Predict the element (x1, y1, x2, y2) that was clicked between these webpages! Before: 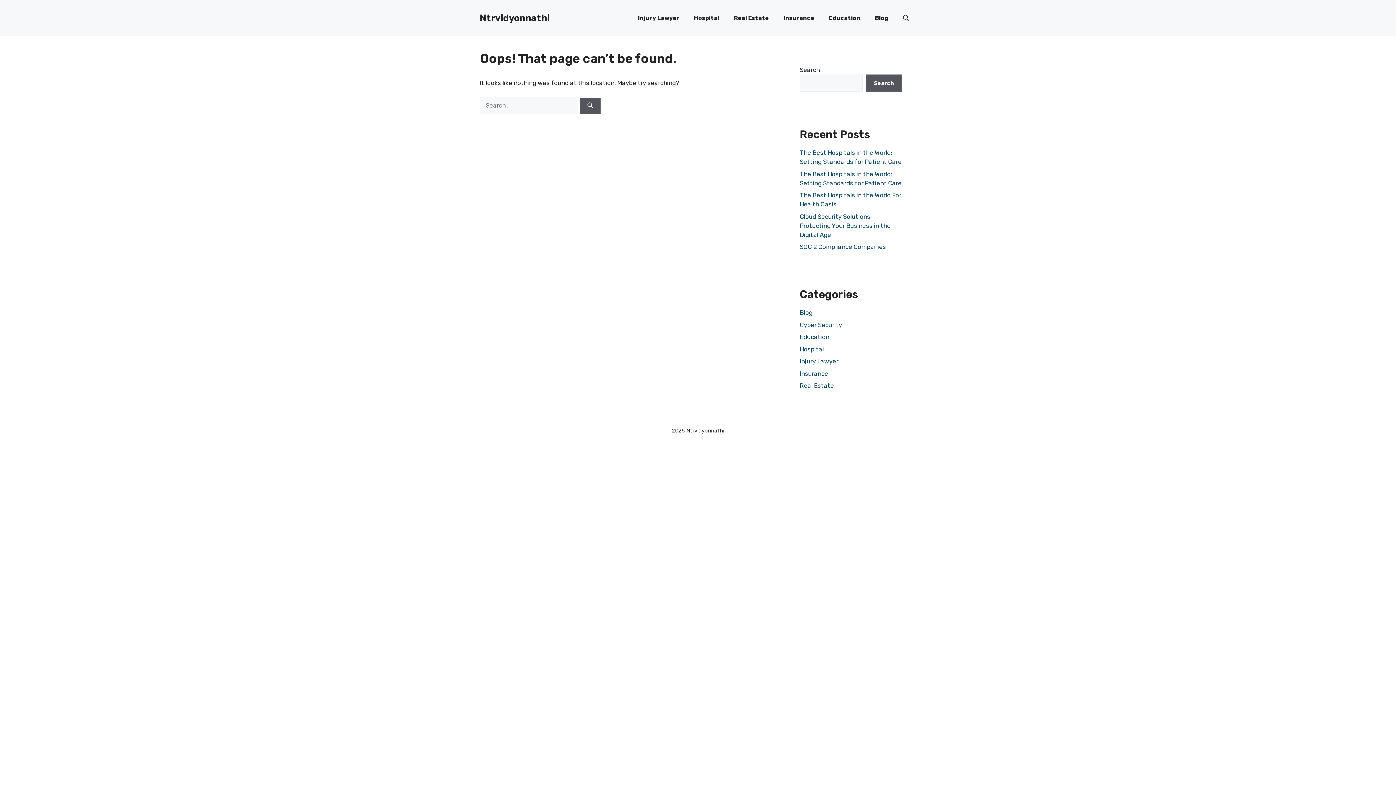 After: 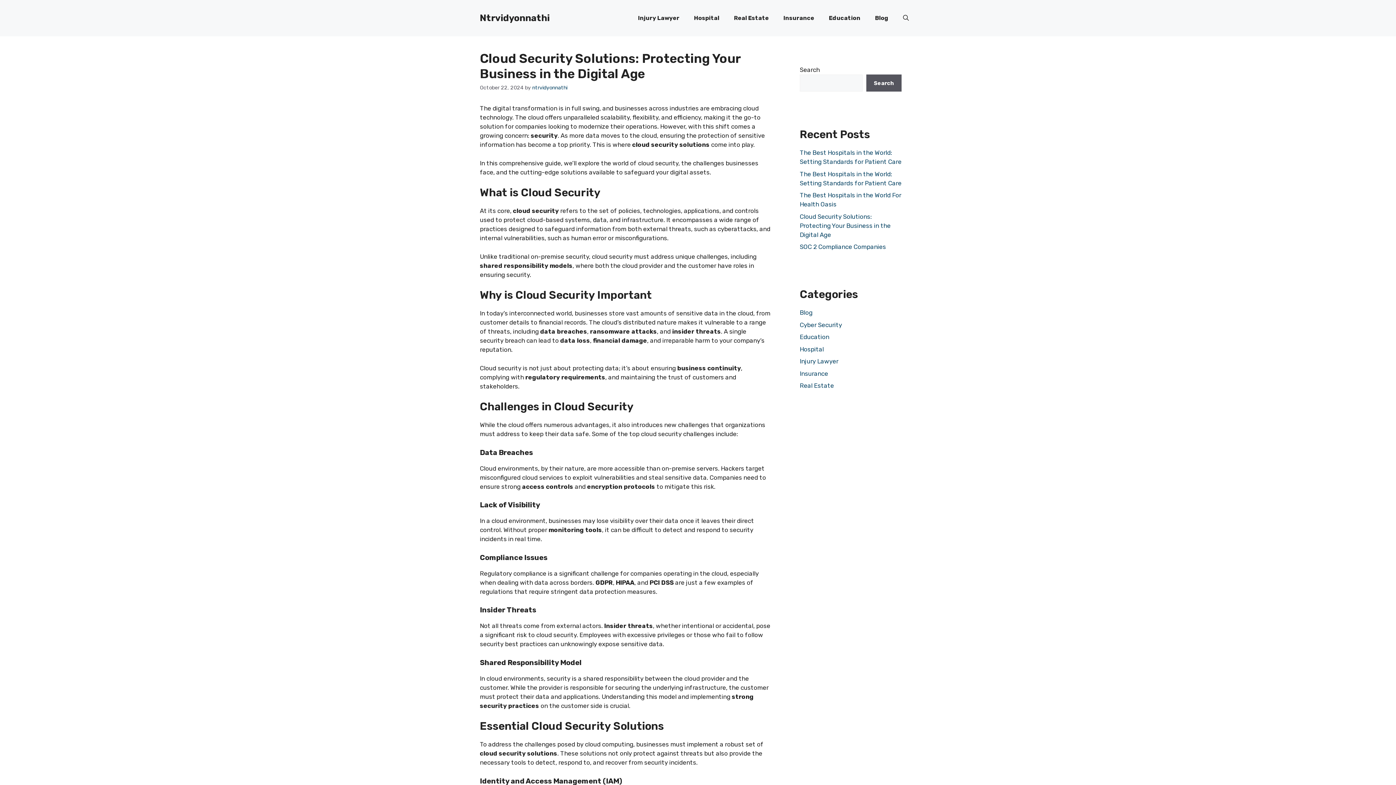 Action: bbox: (800, 212, 890, 238) label: Cloud Security Solutions: Protecting Your Business in the Digital Age